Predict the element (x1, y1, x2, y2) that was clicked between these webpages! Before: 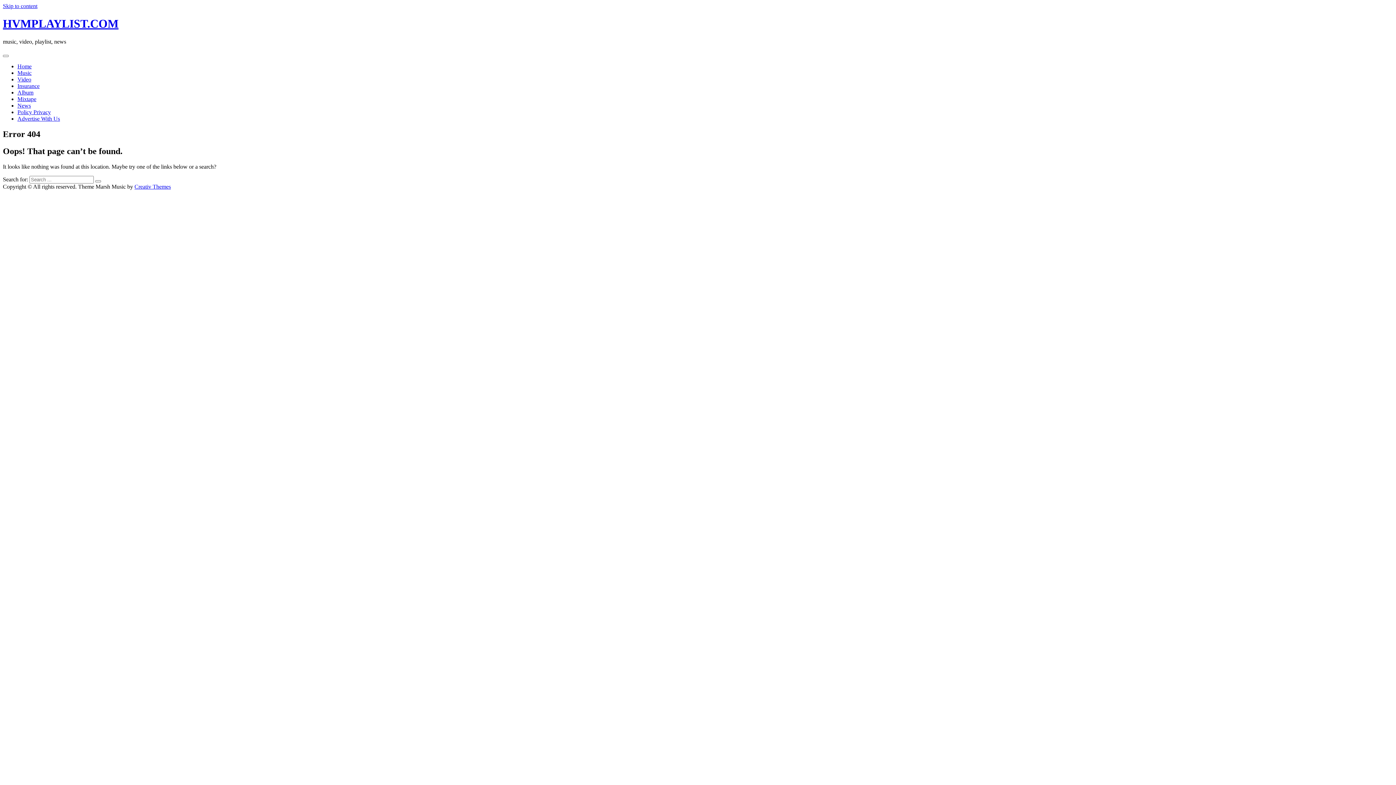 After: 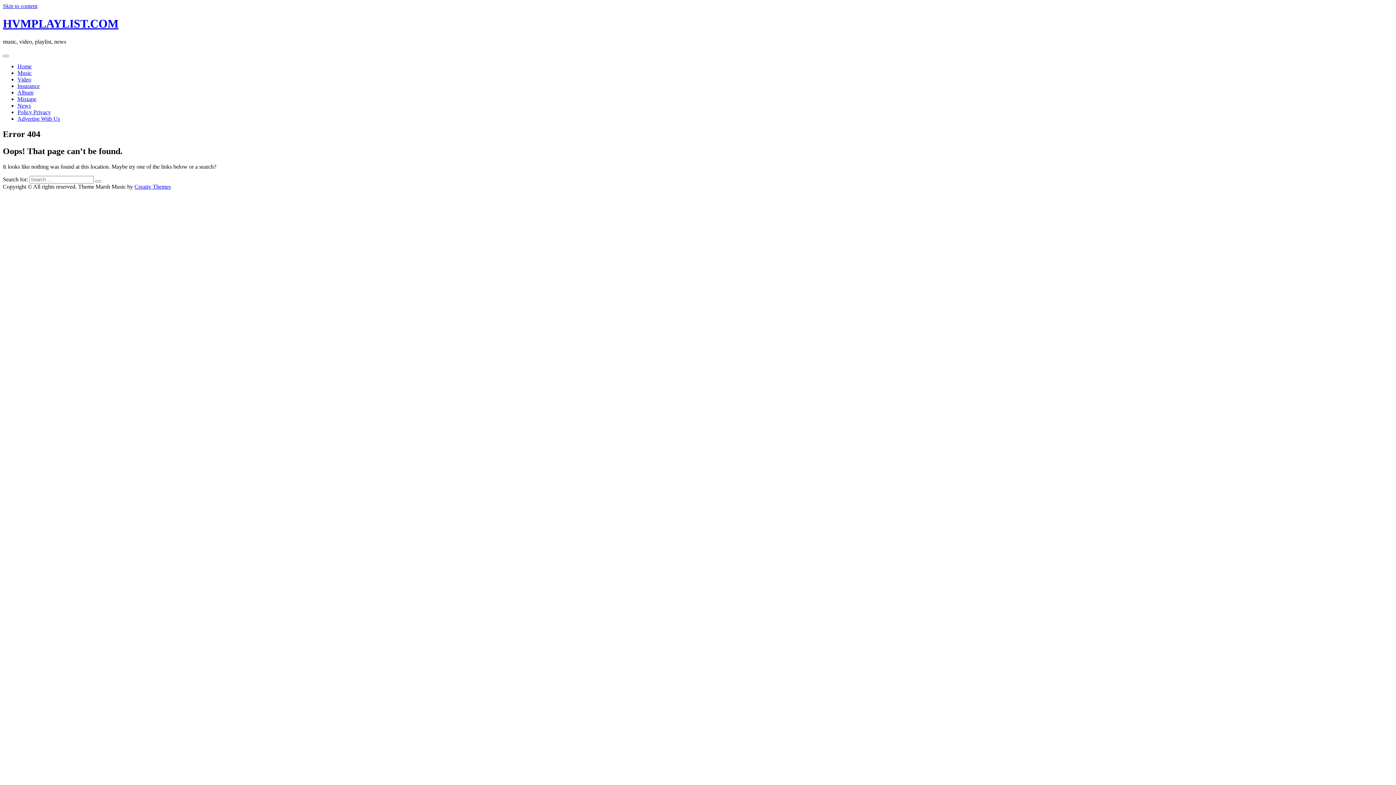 Action: bbox: (2, 2, 37, 9) label: Skip to content